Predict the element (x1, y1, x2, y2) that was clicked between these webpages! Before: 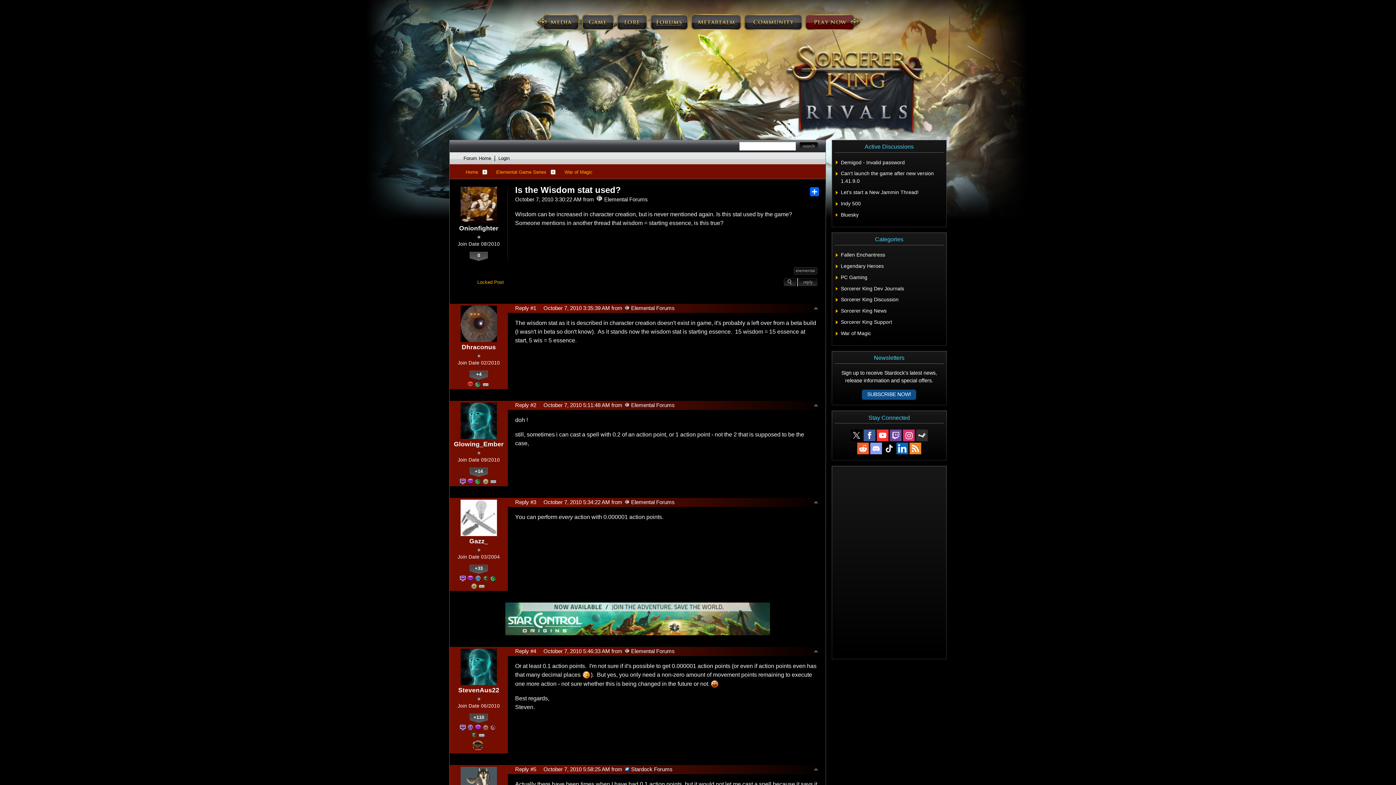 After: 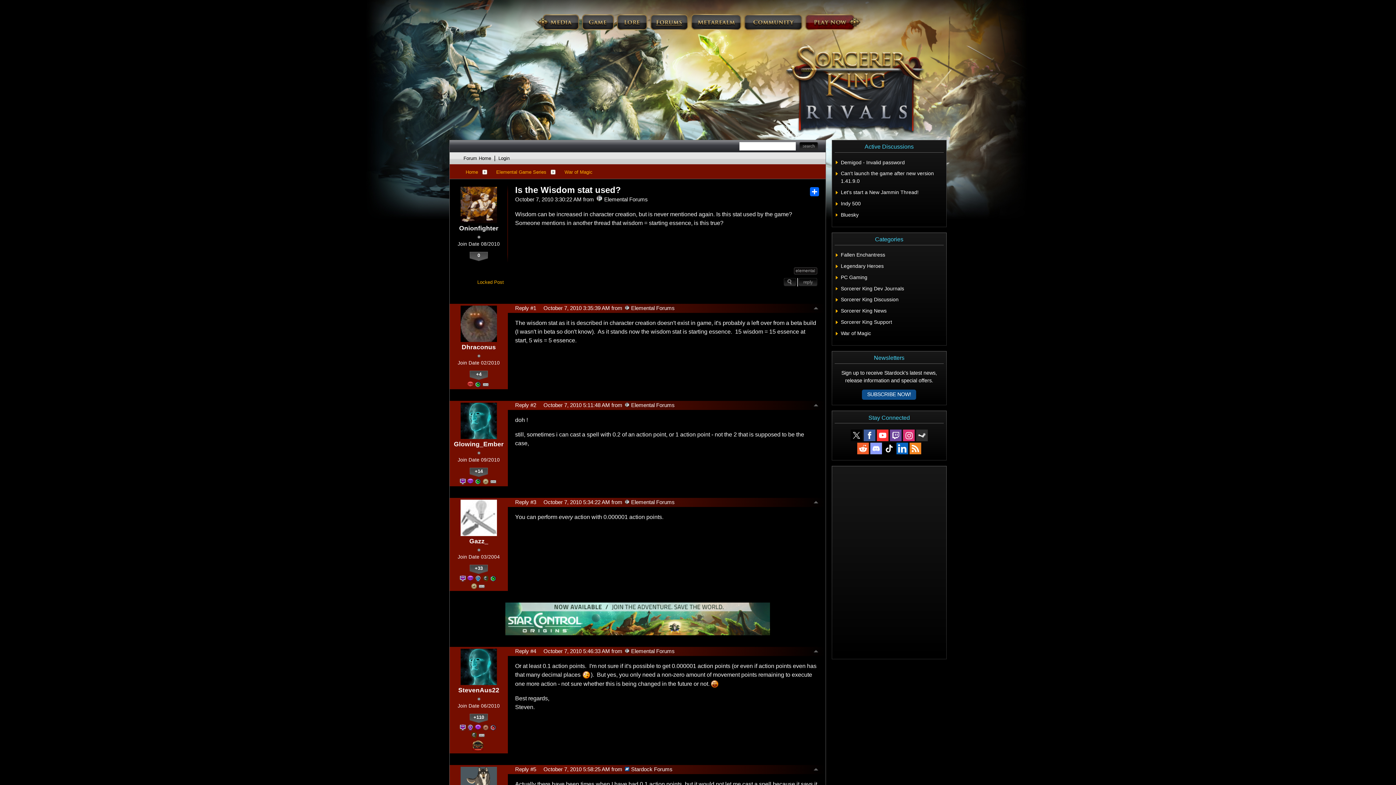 Action: bbox: (850, 429, 863, 442)